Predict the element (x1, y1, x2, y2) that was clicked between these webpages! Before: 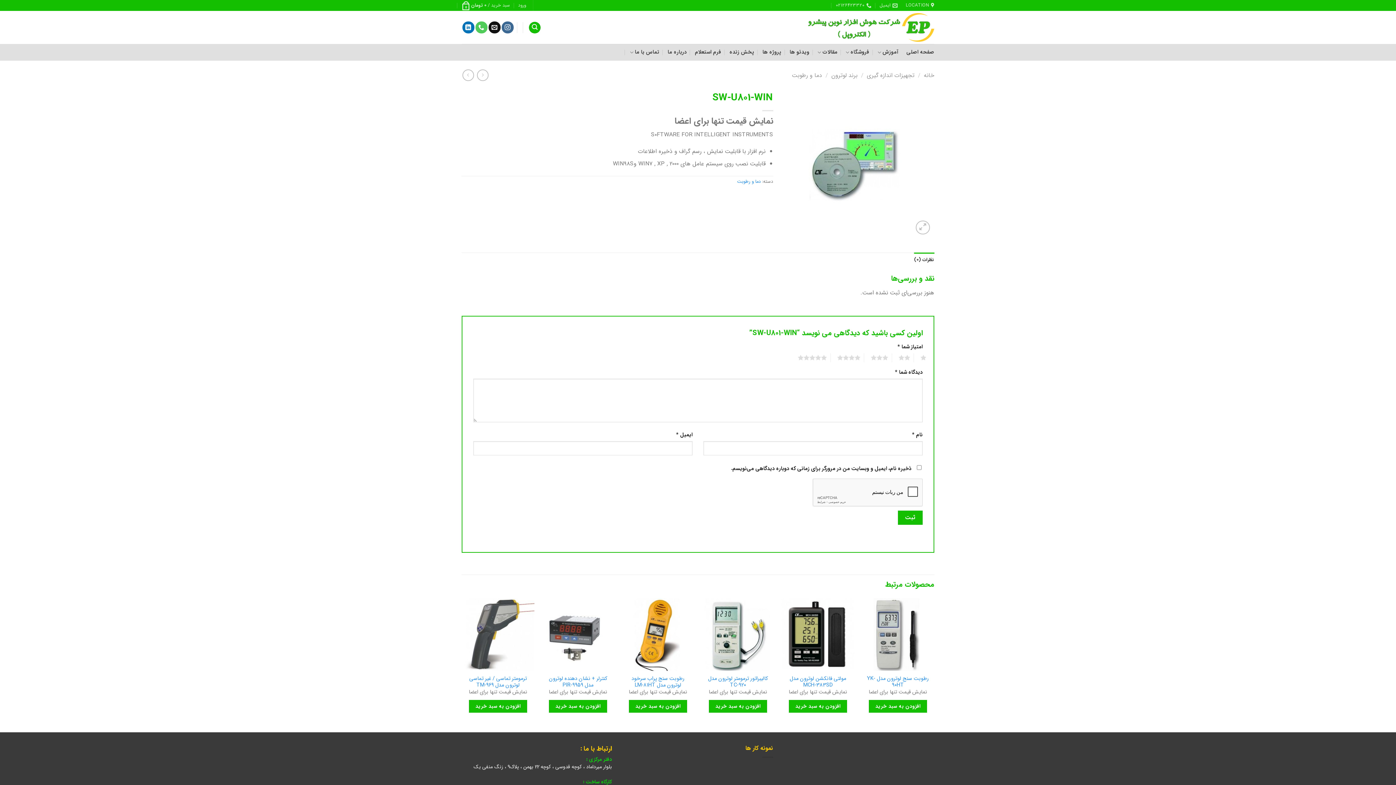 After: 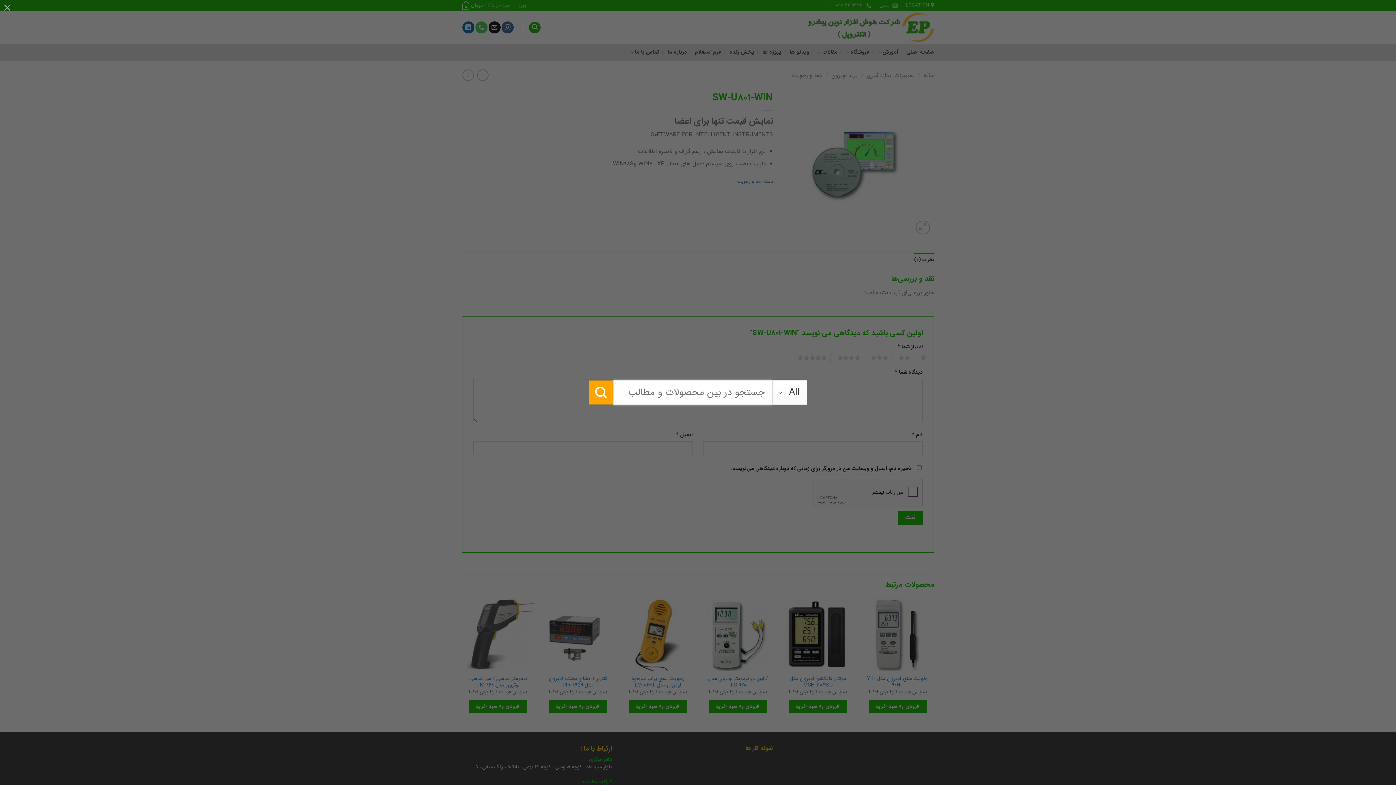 Action: label: جستجو bbox: (529, 21, 540, 33)